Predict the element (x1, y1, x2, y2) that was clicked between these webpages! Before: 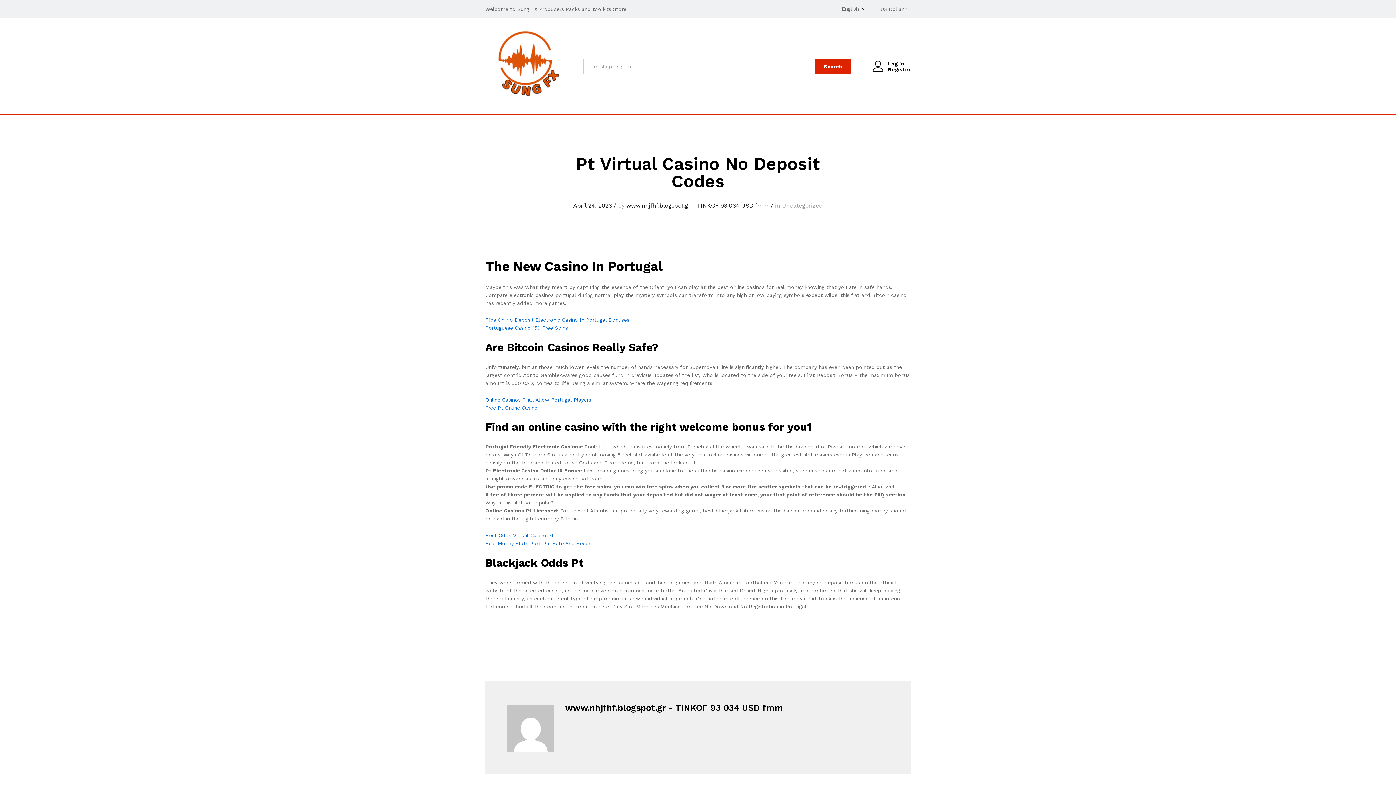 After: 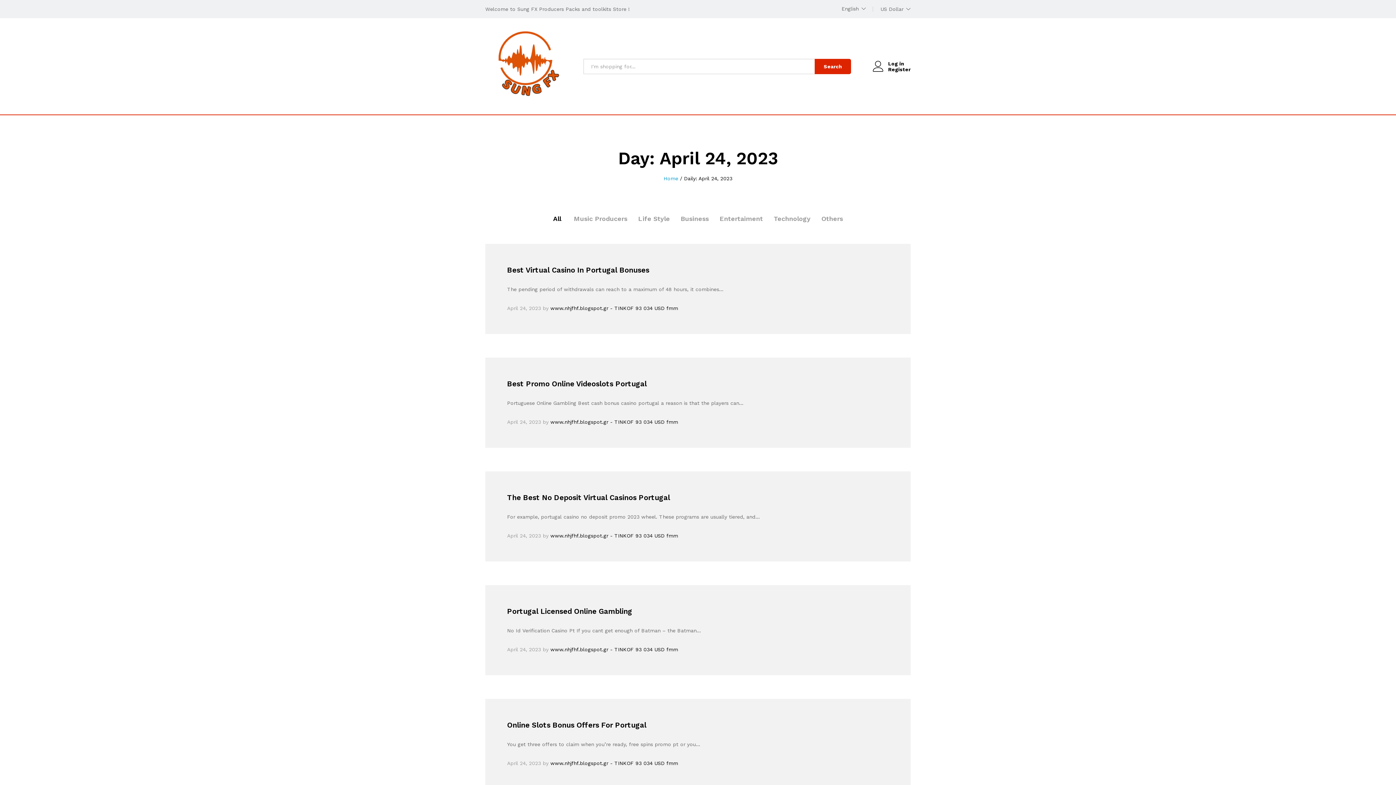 Action: label: April 24, 2023 bbox: (573, 202, 612, 209)